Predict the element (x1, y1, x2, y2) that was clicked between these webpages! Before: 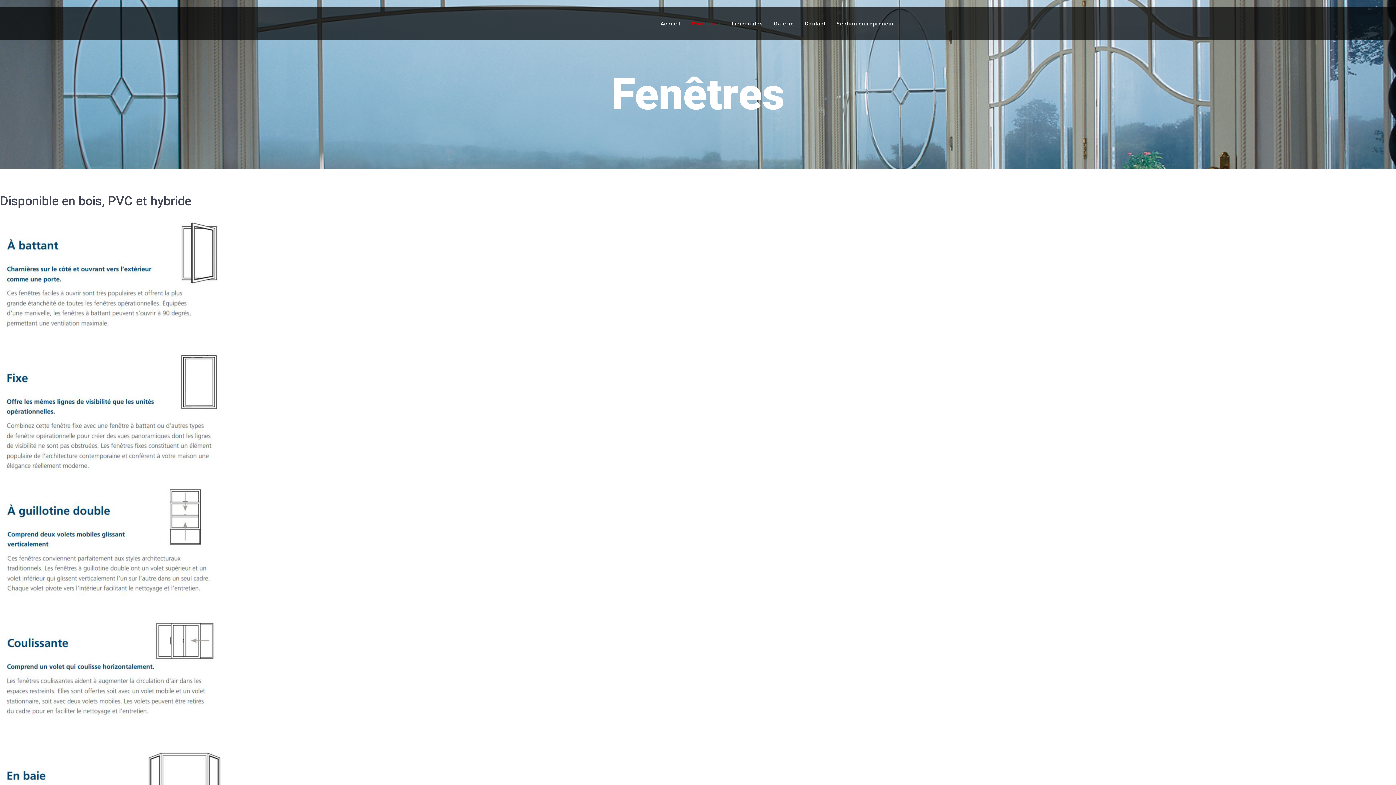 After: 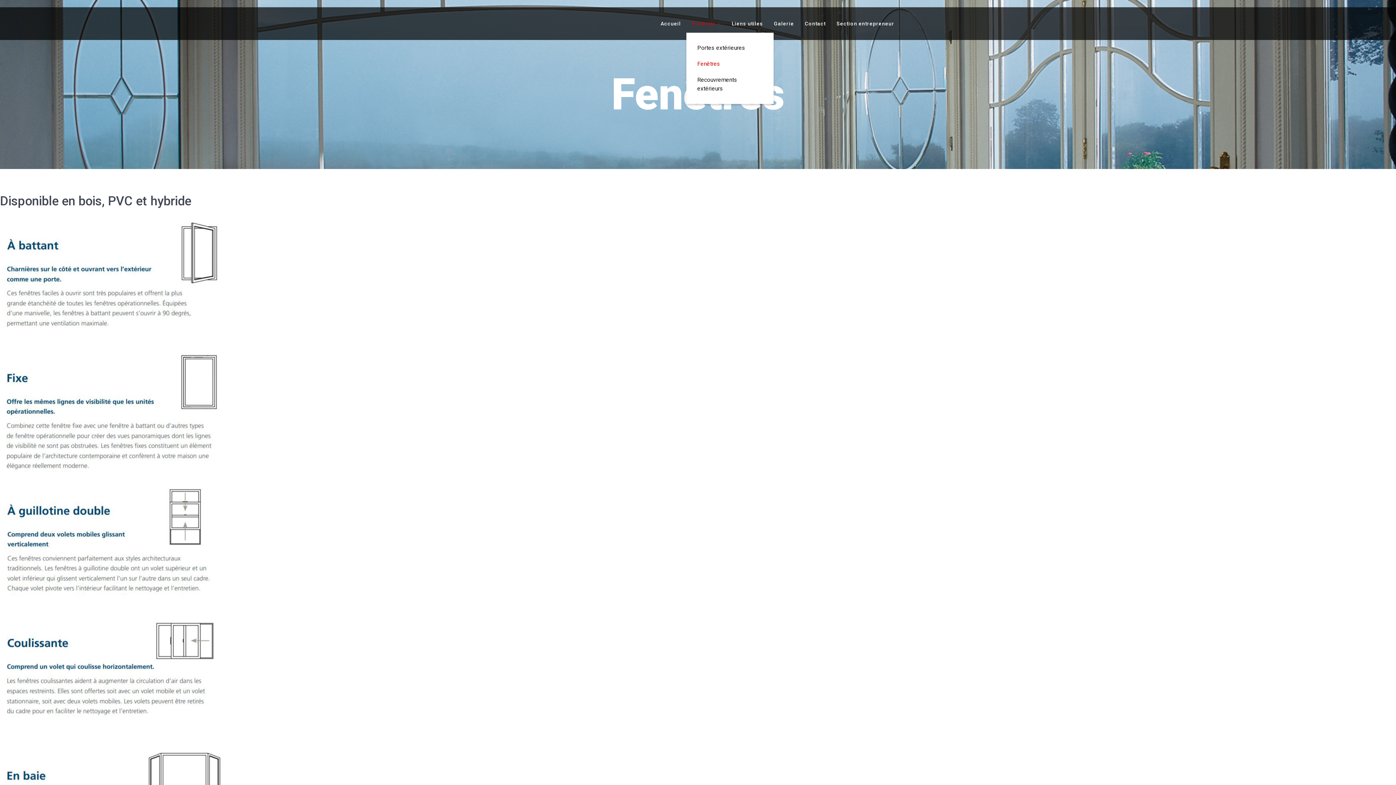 Action: bbox: (686, 7, 726, 40) label: Produits